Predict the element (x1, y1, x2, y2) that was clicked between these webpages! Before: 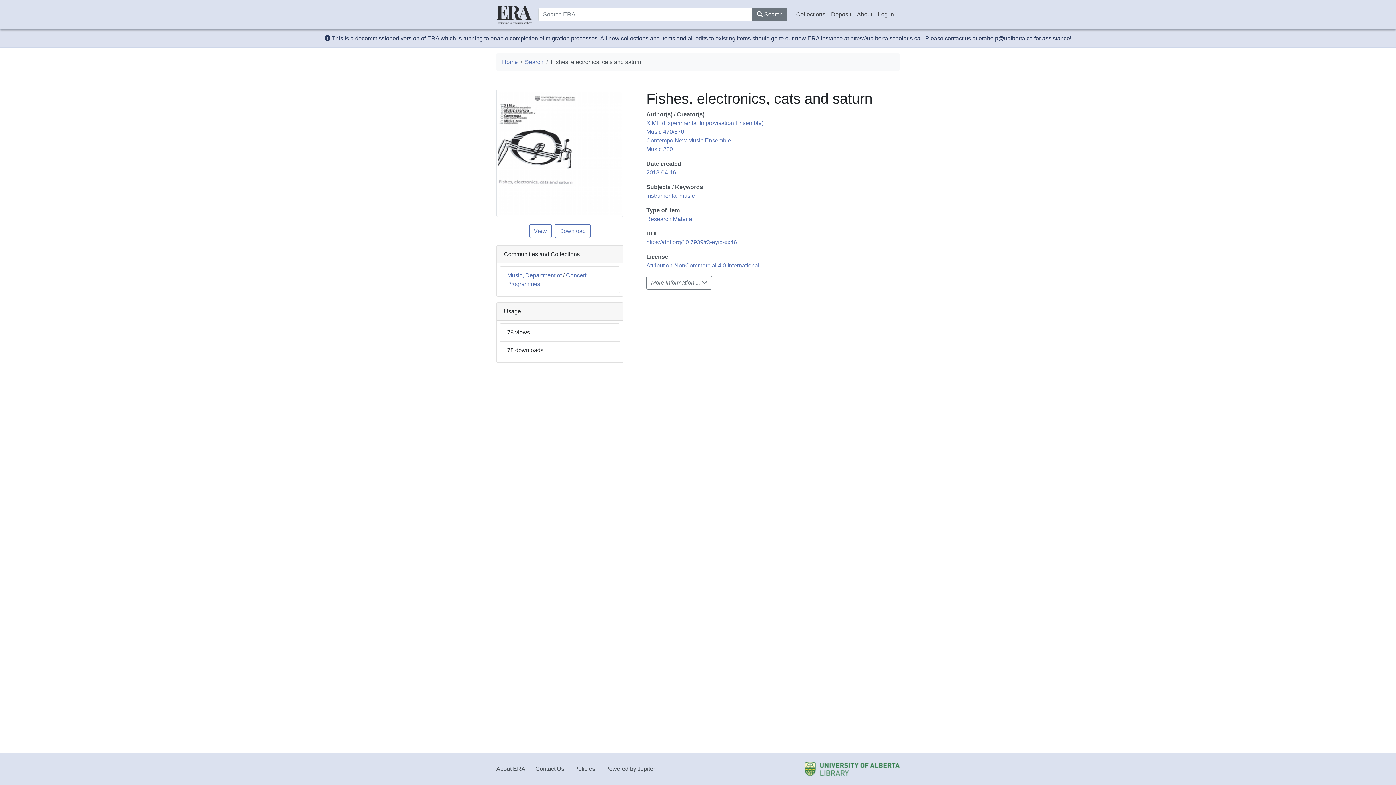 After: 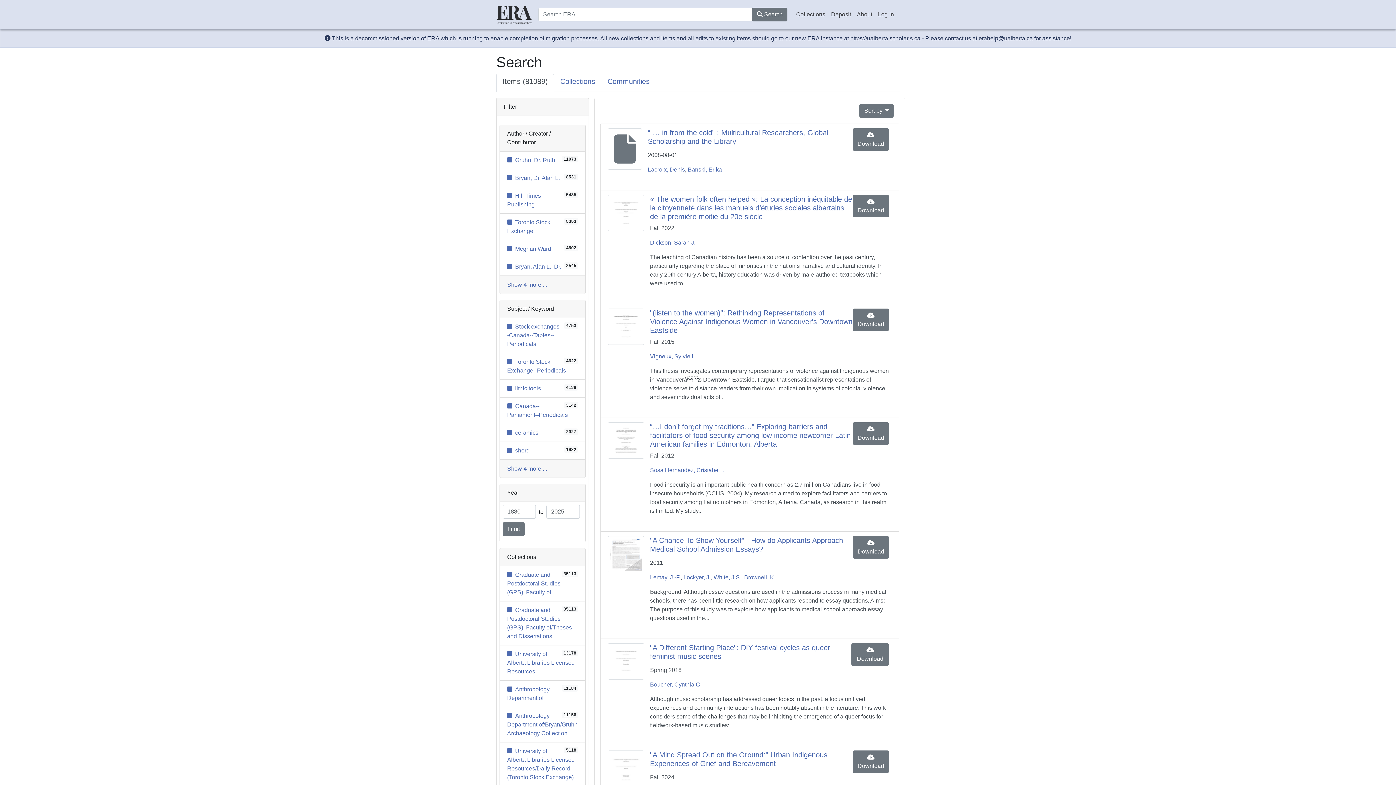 Action: bbox: (752, 7, 787, 21) label:  Search